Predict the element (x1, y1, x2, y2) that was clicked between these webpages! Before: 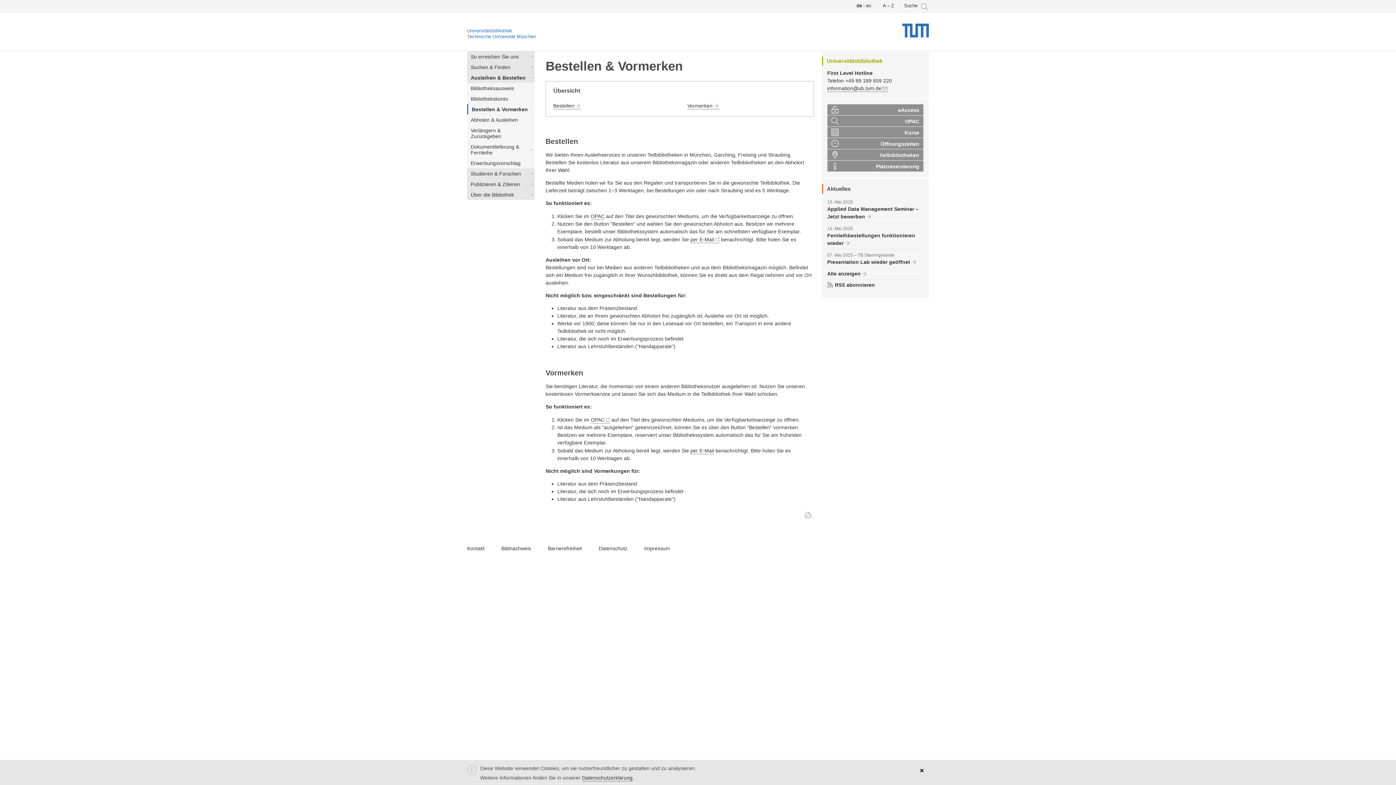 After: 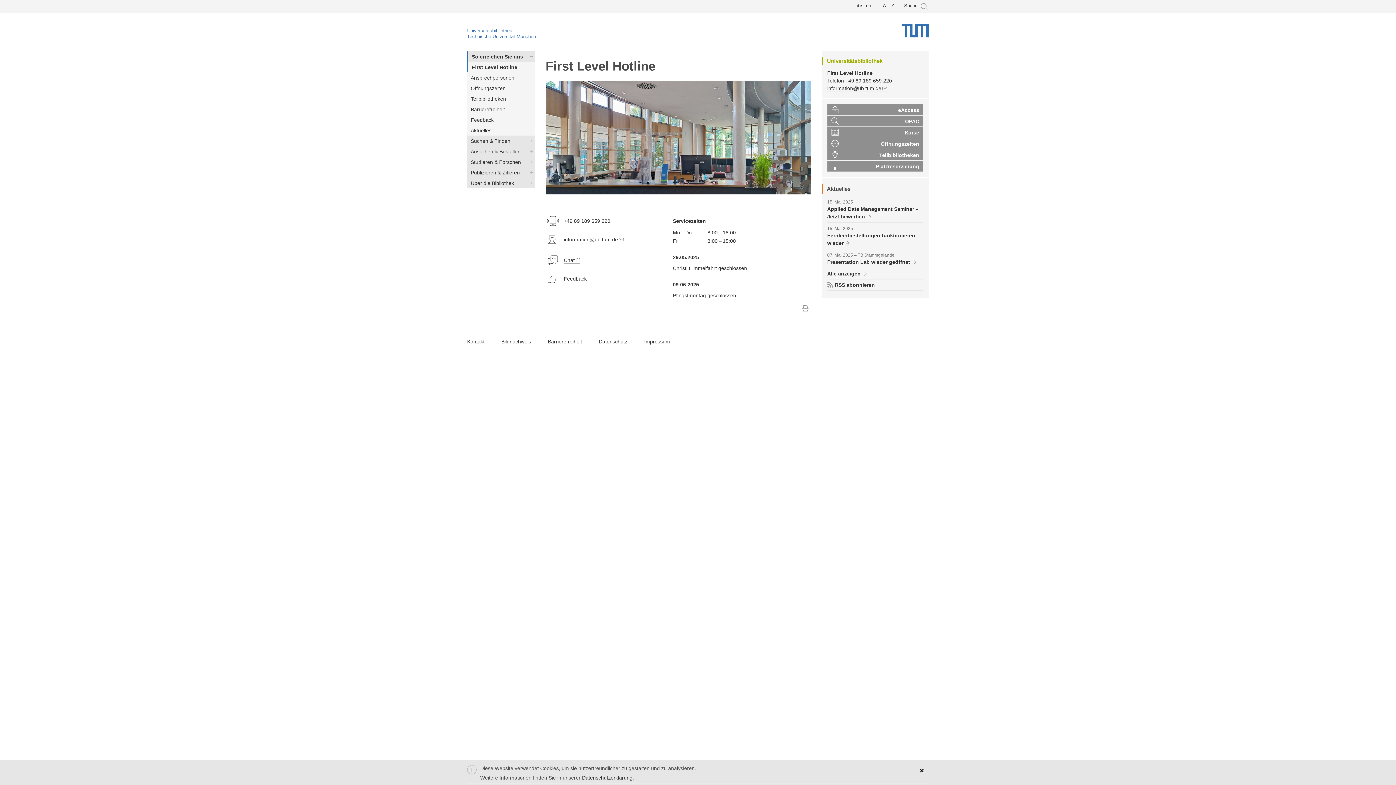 Action: bbox: (467, 51, 534, 61) label: So erreichen Sie uns